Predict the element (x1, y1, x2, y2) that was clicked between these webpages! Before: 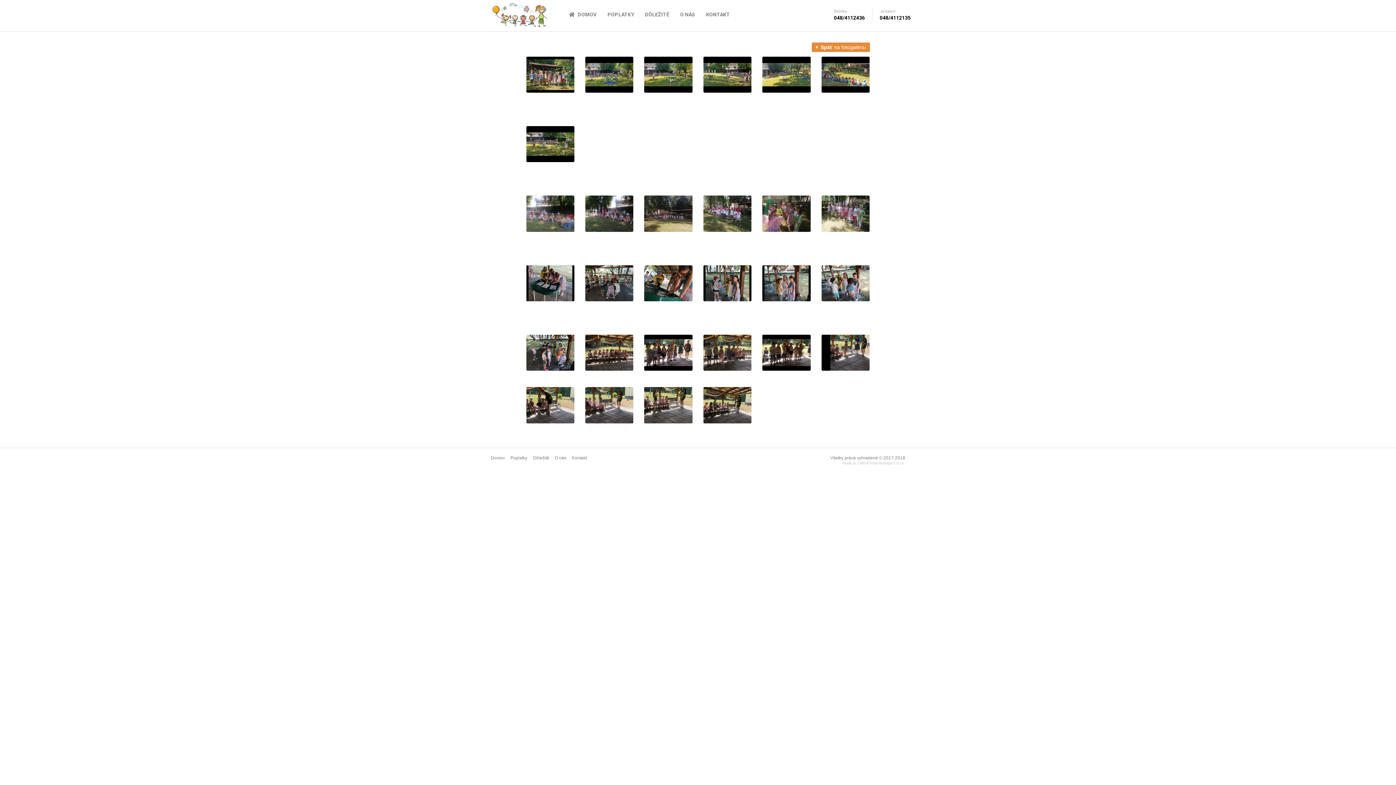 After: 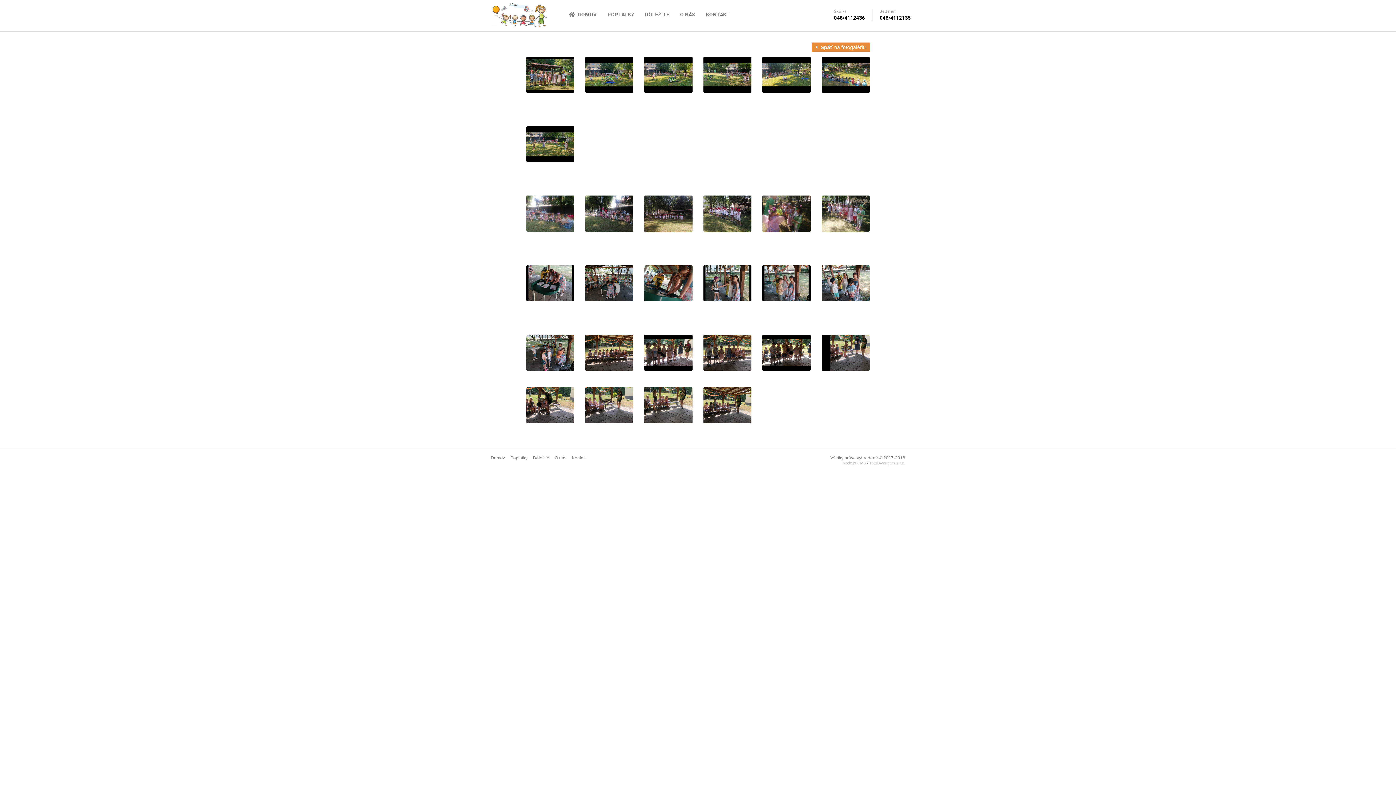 Action: label: Total Avengers s.r.o. bbox: (869, 461, 905, 465)